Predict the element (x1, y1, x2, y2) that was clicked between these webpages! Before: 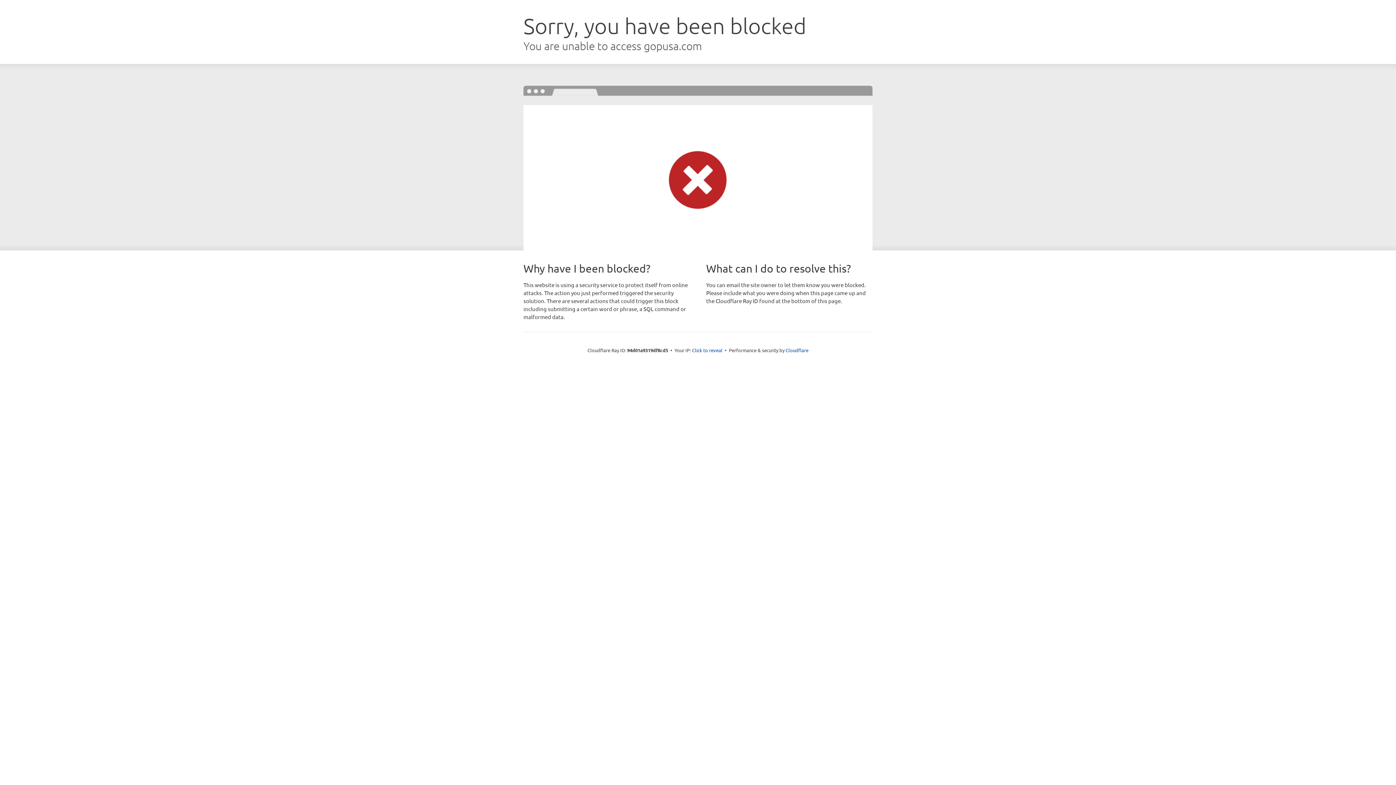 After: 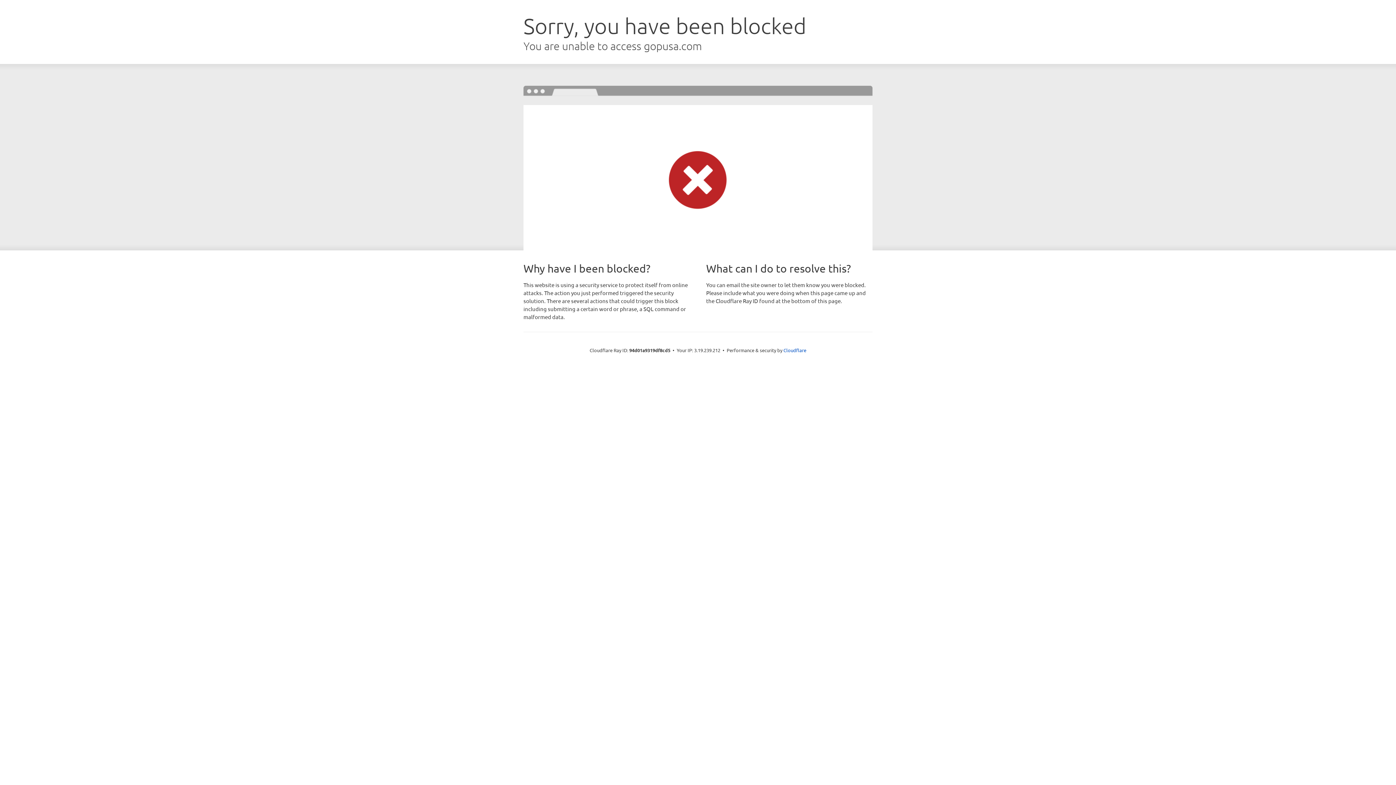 Action: bbox: (692, 346, 722, 353) label: Click to reveal